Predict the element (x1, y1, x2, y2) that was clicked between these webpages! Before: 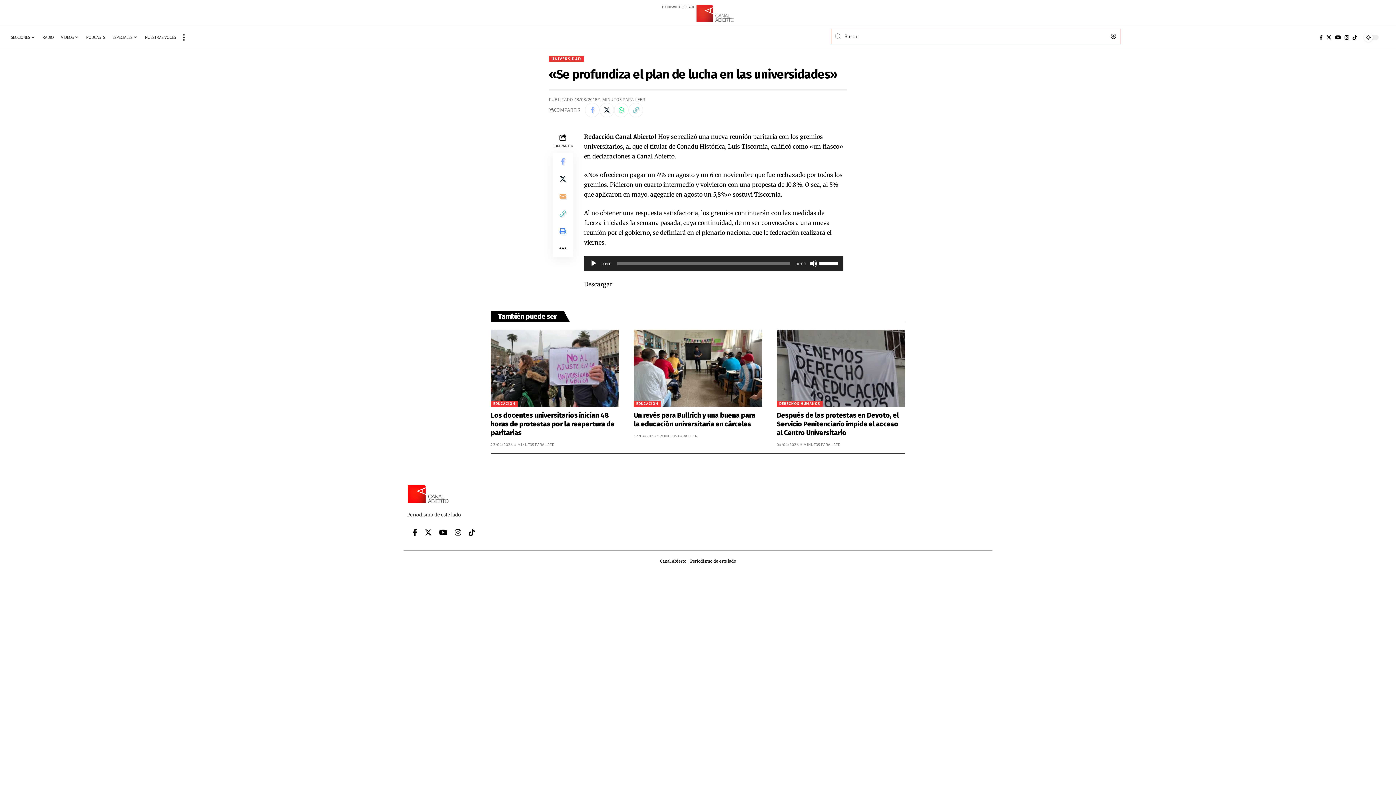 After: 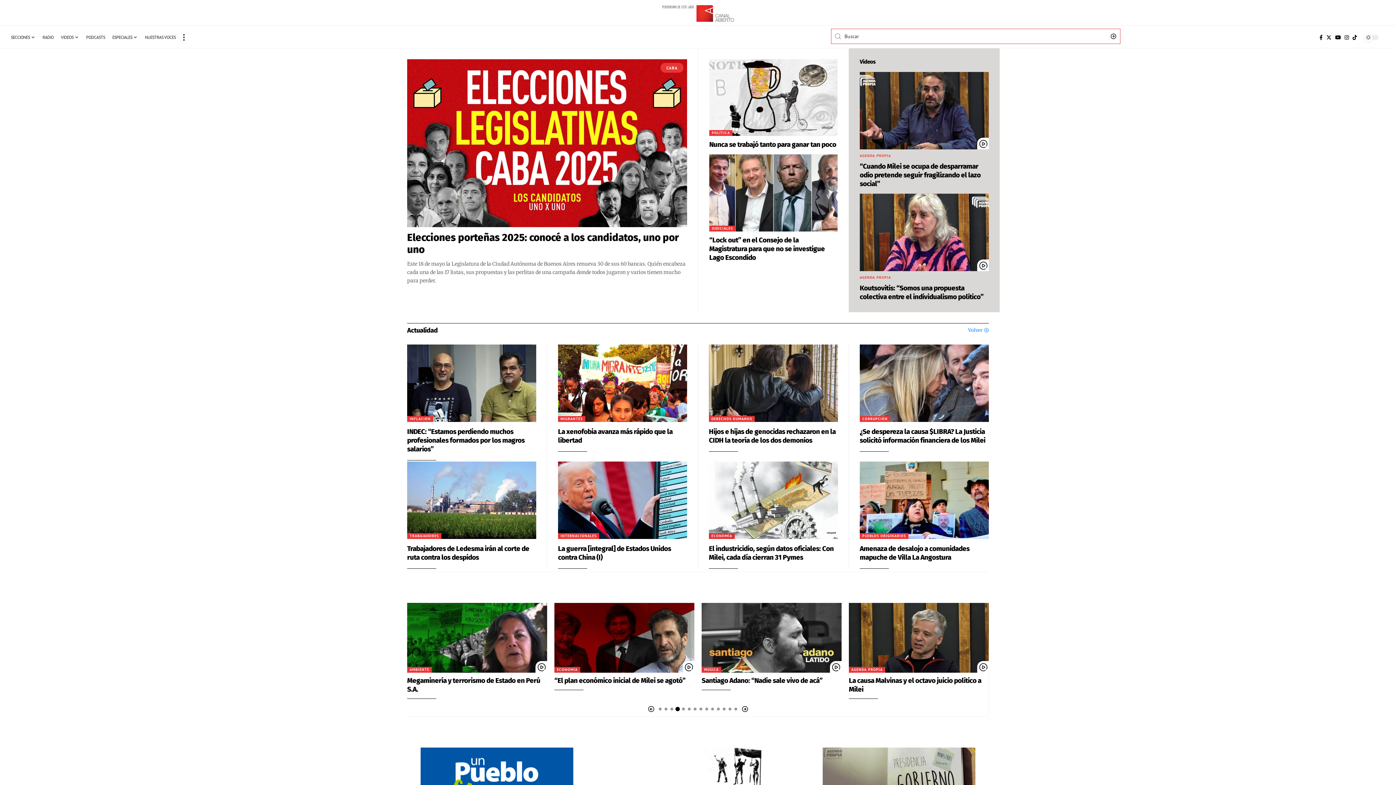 Action: bbox: (407, 490, 449, 497)